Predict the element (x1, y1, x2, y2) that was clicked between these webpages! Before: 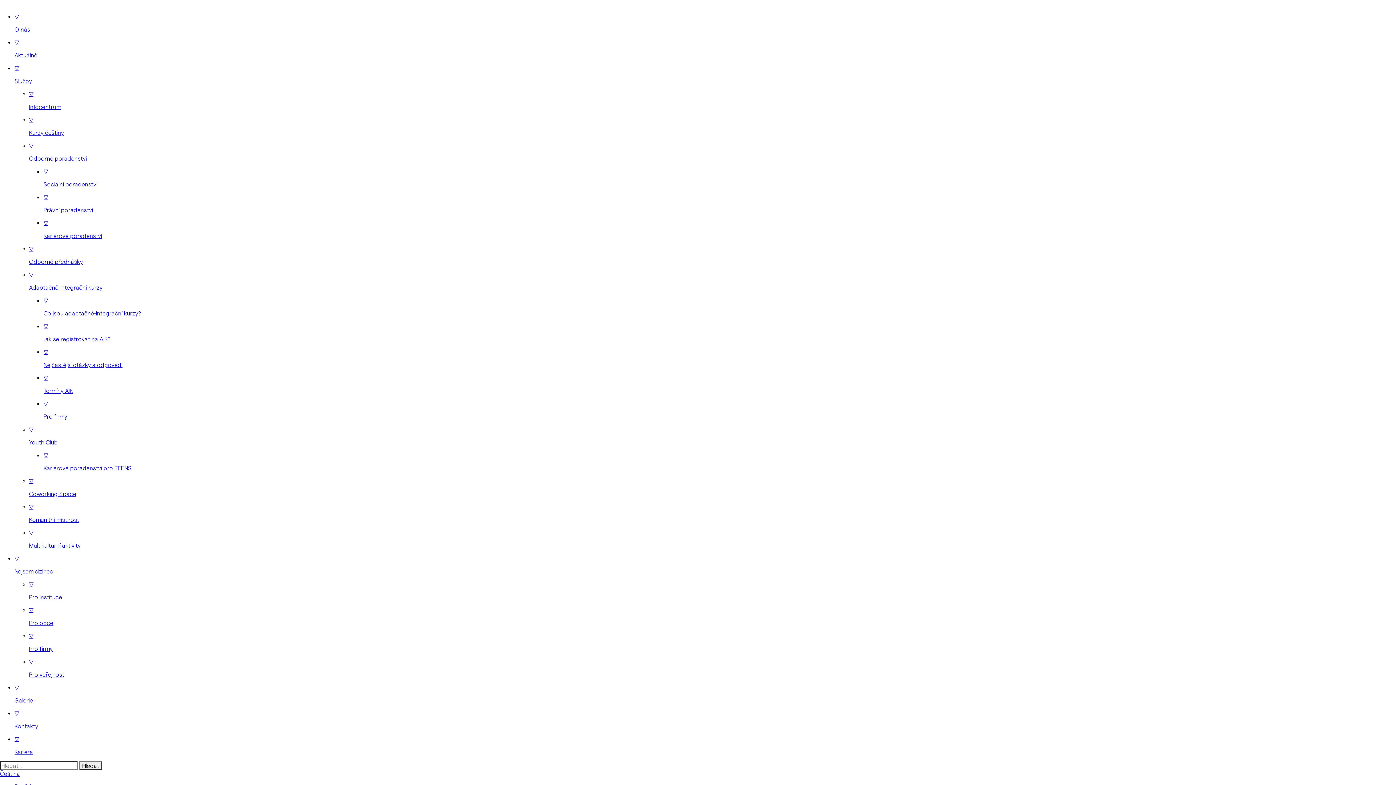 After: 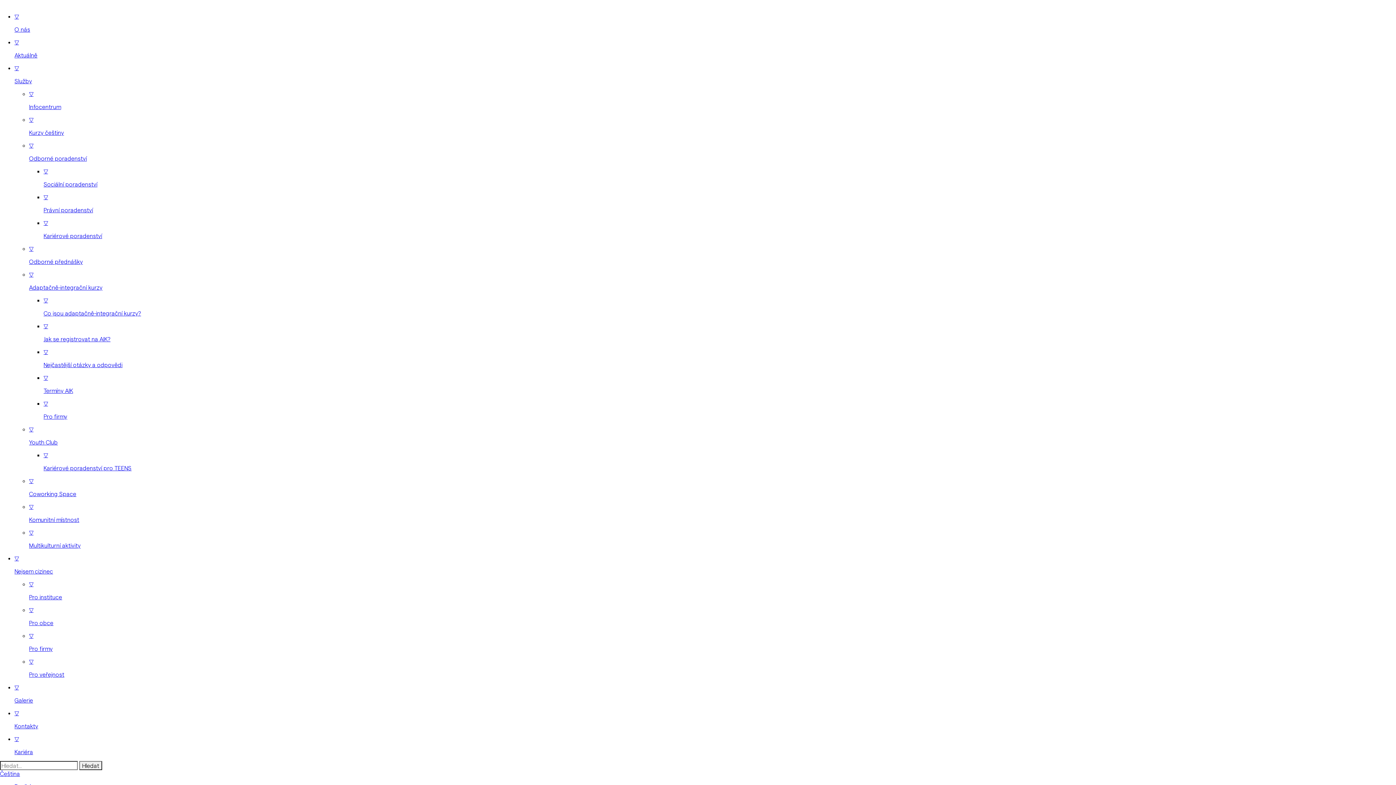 Action: label: Čeština bbox: (0, 770, 20, 777)